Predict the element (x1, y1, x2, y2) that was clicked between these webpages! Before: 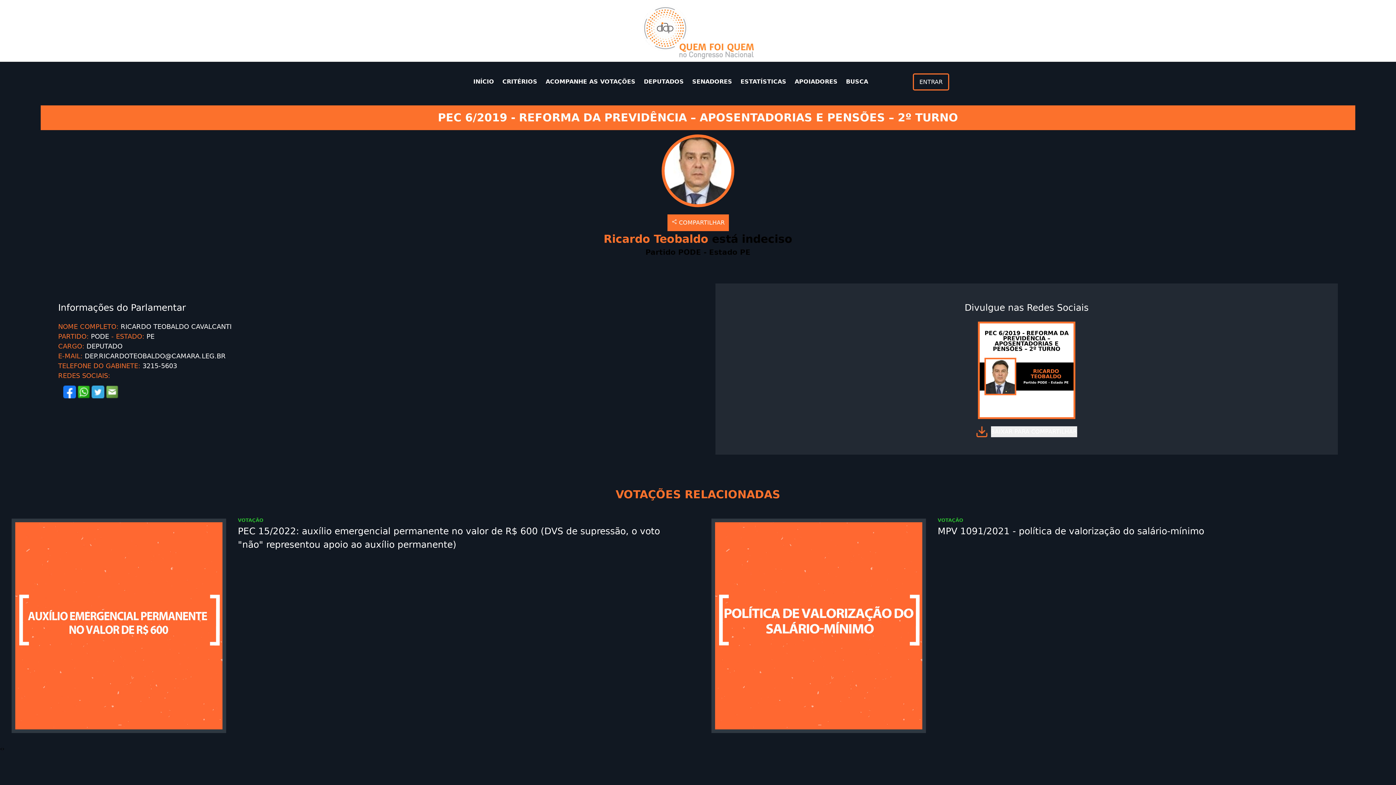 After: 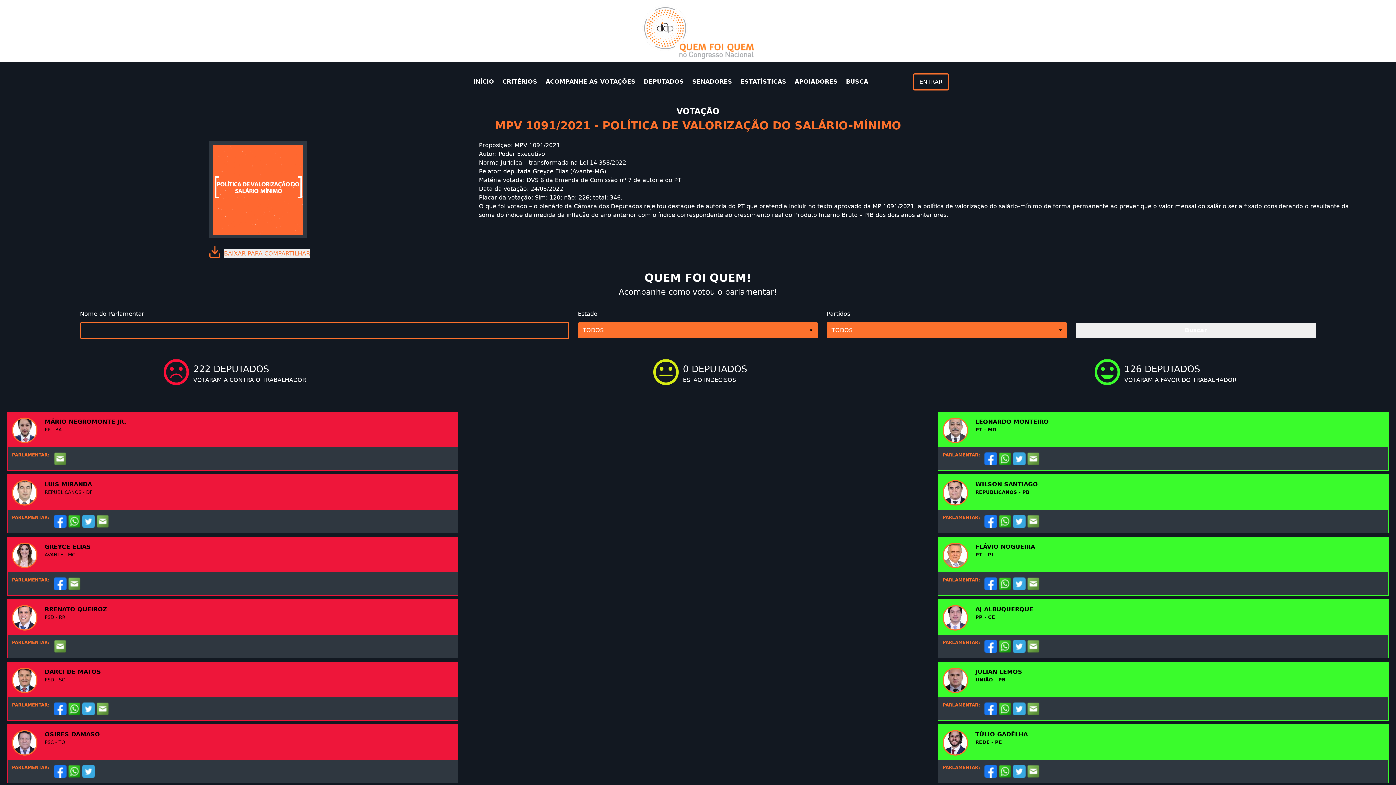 Action: bbox: (937, 516, 1387, 538) label: VOTAÇÃO
MPV 1091/2021 - política de valorização do salário-mínimo